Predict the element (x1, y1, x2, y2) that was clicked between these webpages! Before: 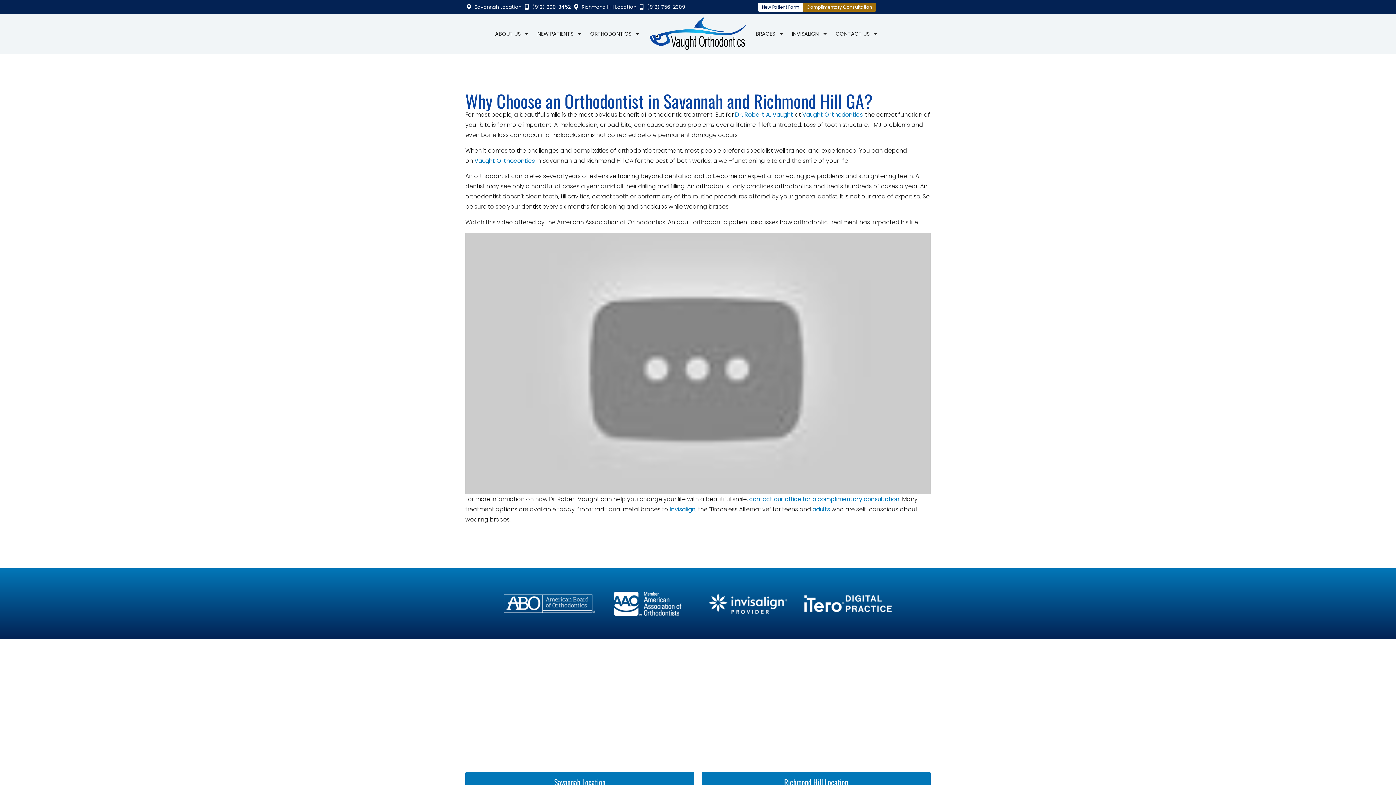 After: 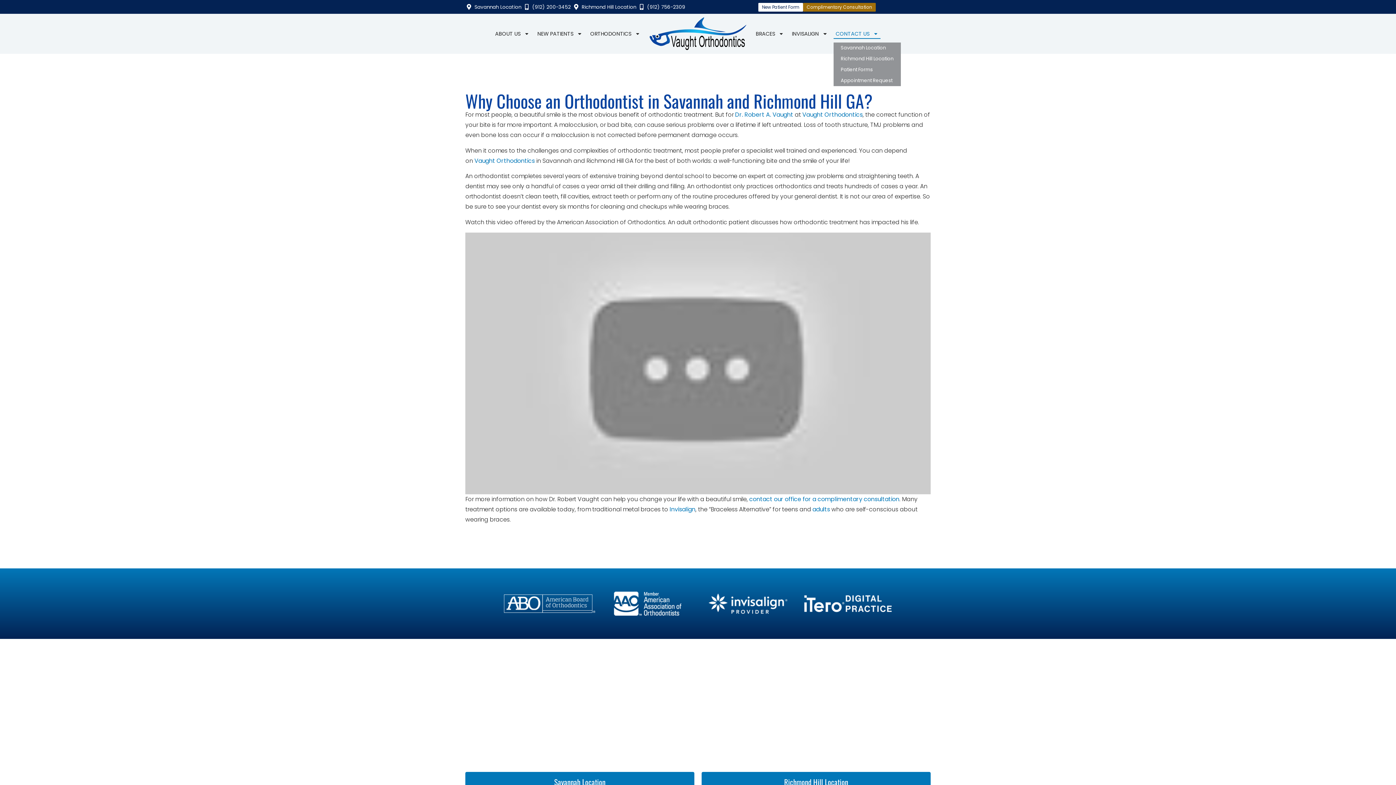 Action: label: CONTACT US bbox: (833, 28, 880, 38)